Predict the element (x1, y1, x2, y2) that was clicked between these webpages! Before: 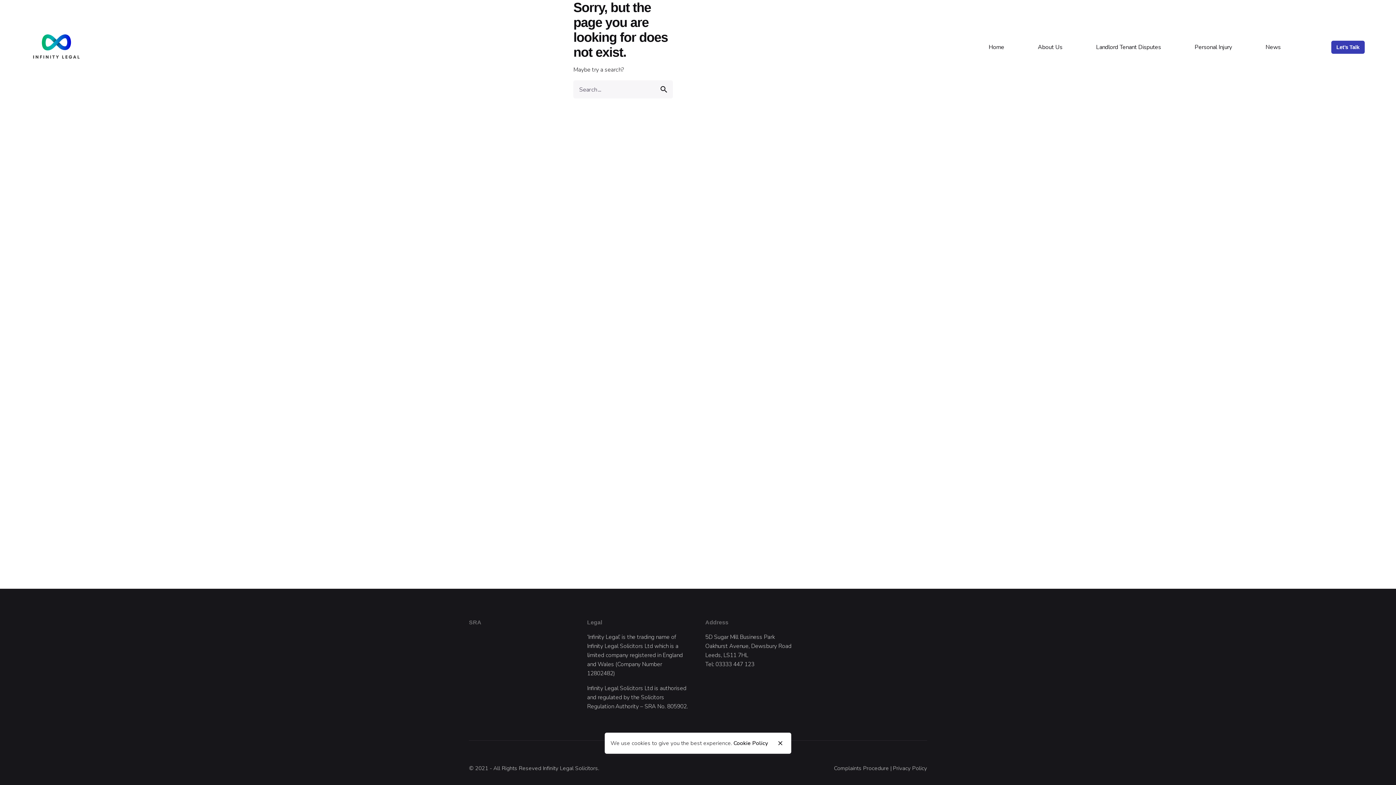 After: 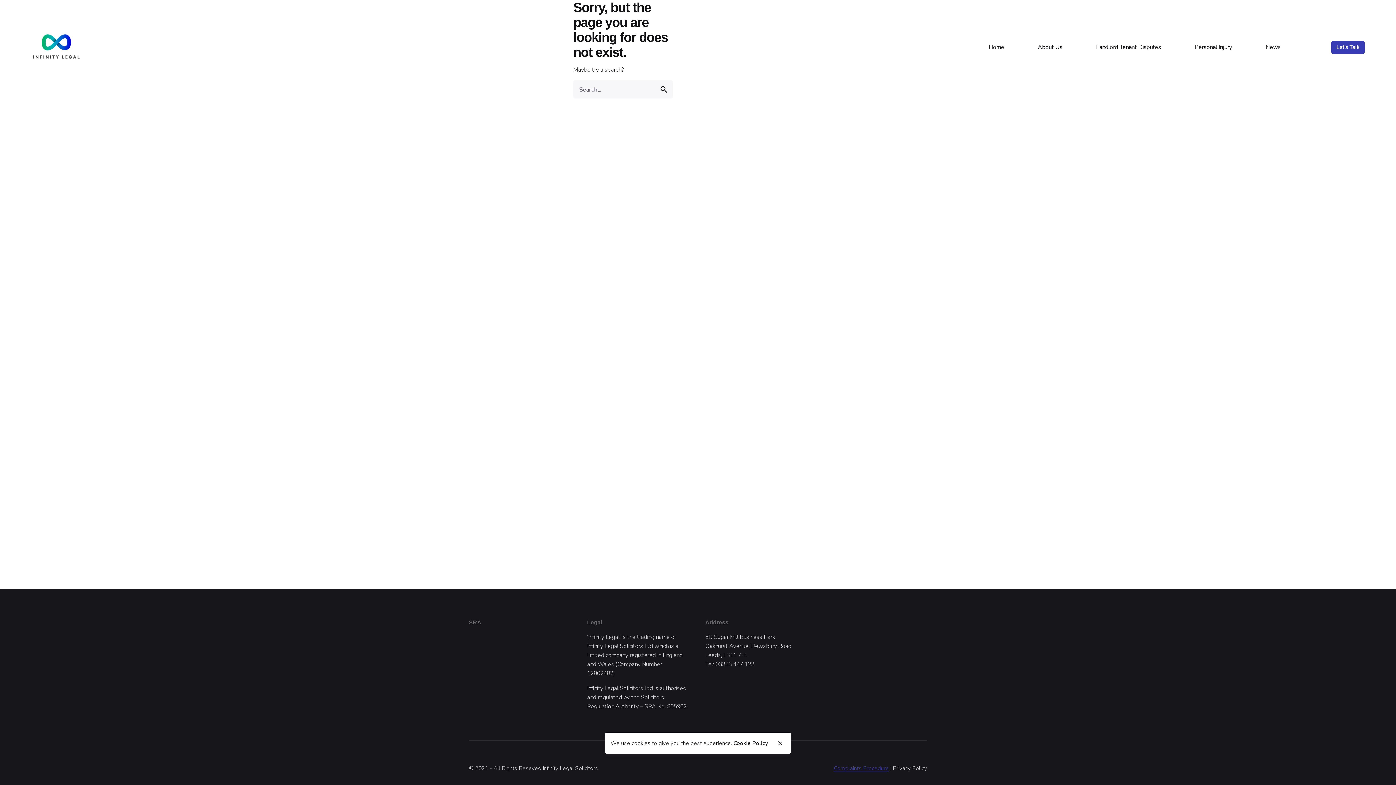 Action: label: Complaints Procedure bbox: (834, 765, 889, 772)